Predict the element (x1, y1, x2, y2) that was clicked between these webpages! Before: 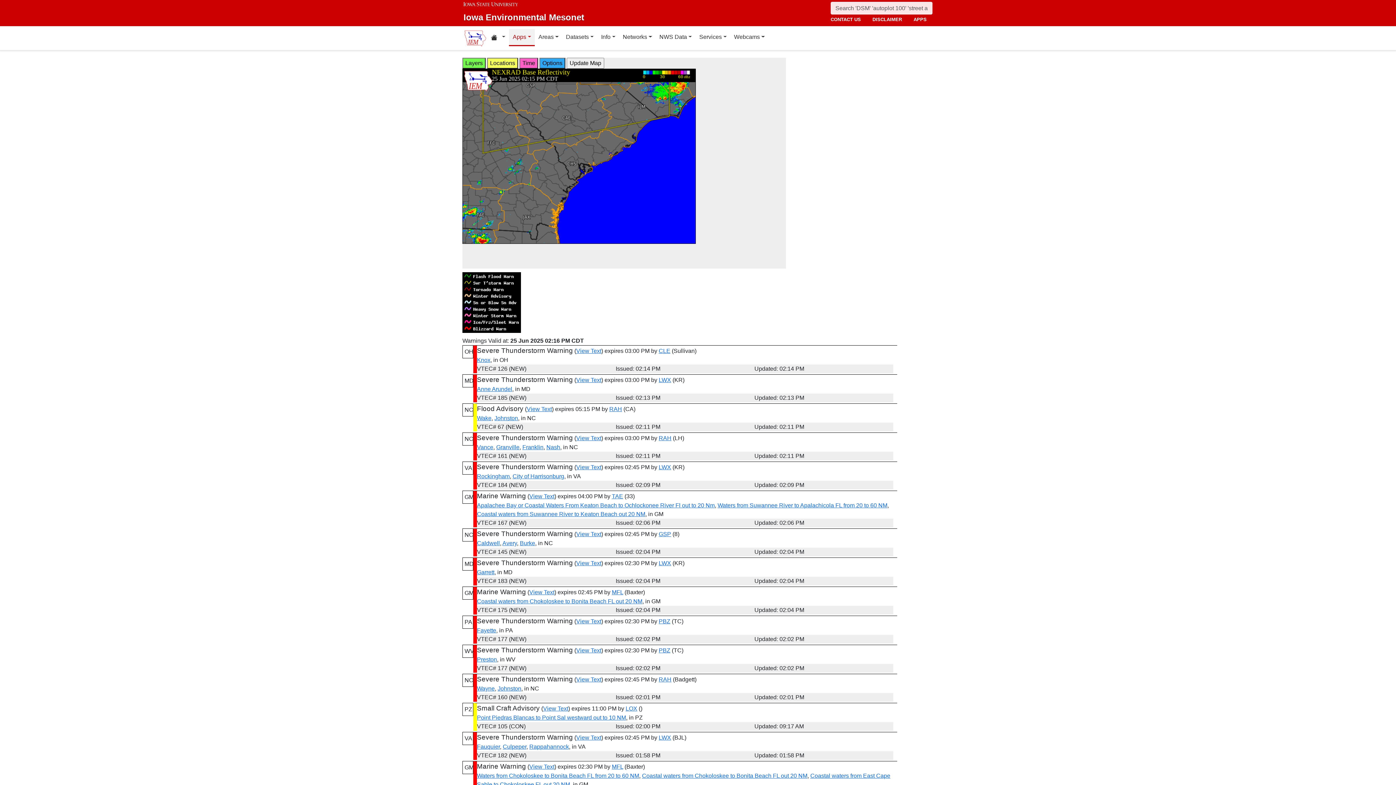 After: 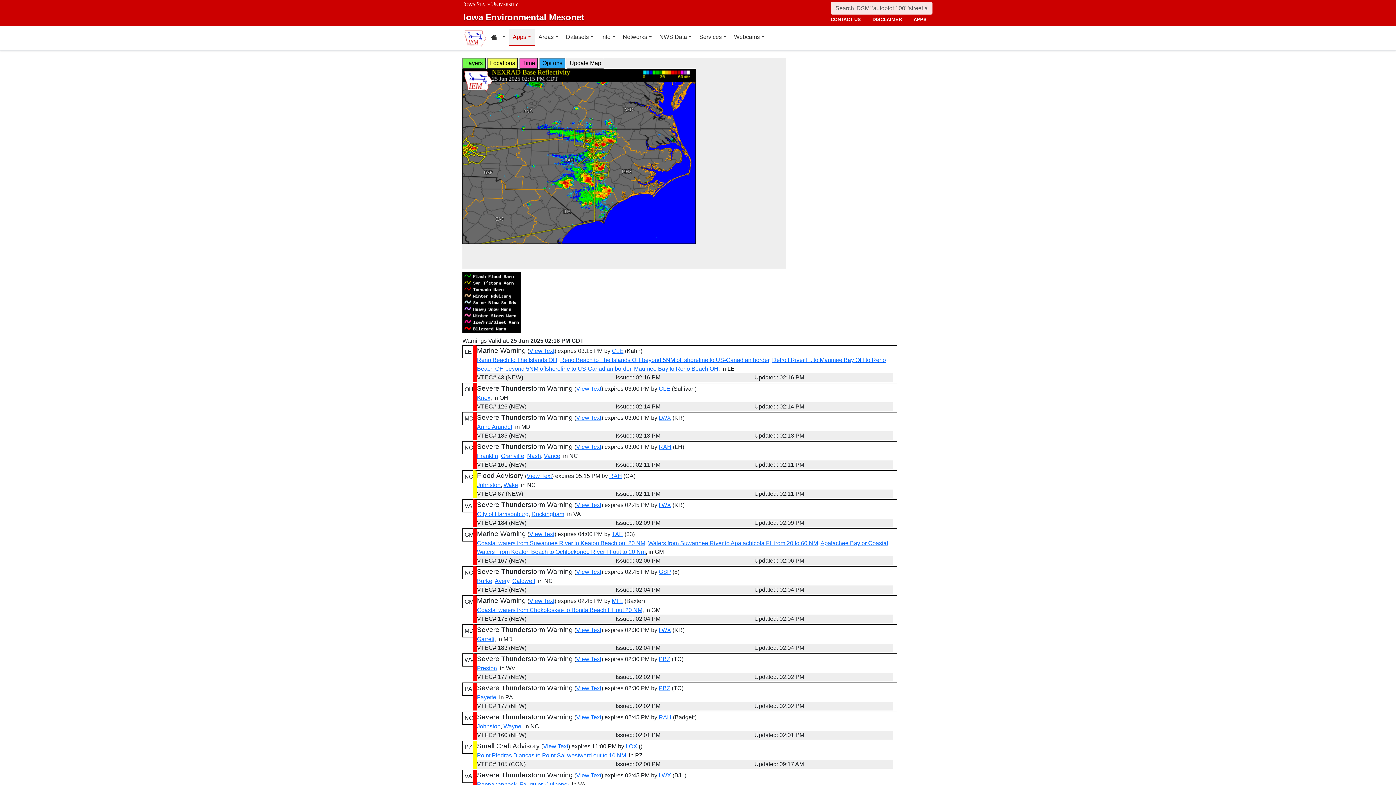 Action: label: RAH bbox: (658, 676, 671, 682)